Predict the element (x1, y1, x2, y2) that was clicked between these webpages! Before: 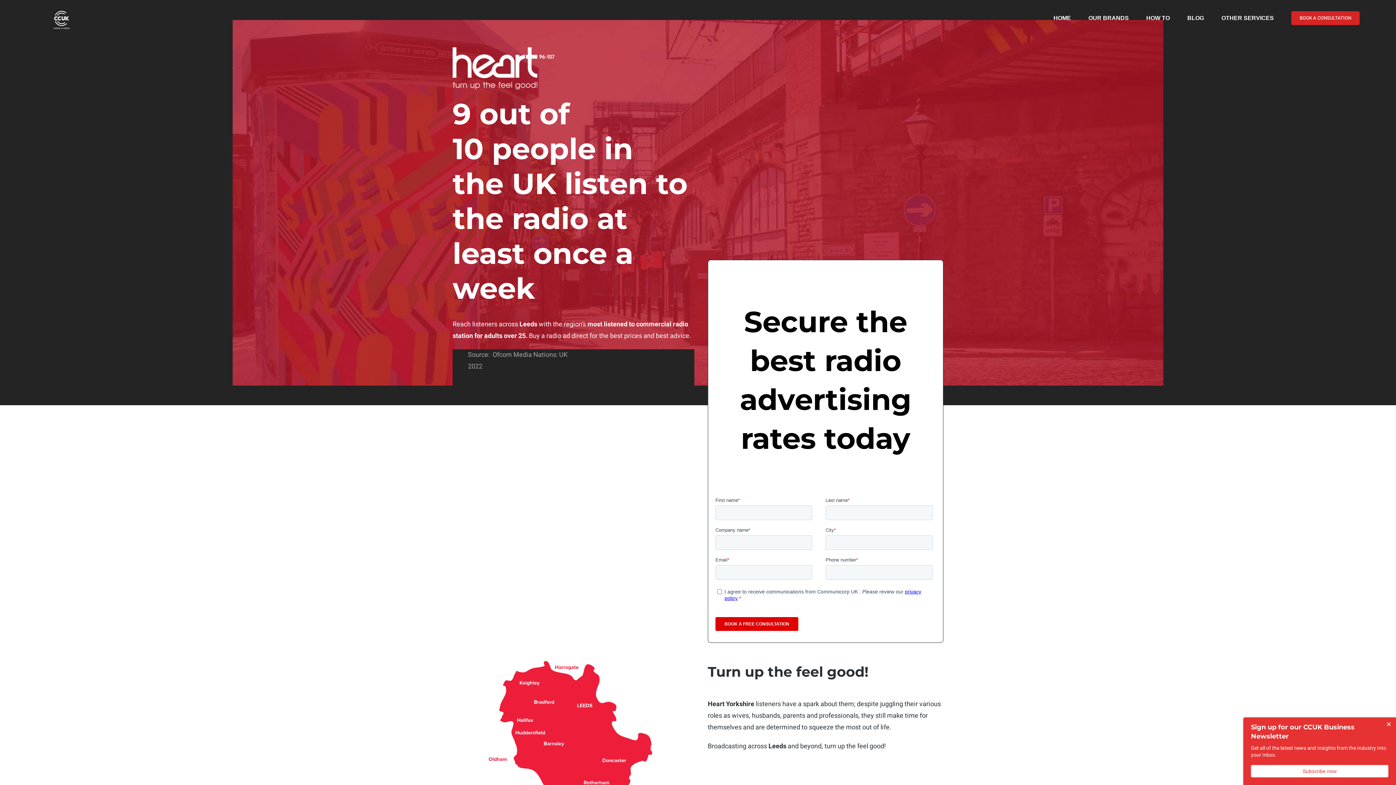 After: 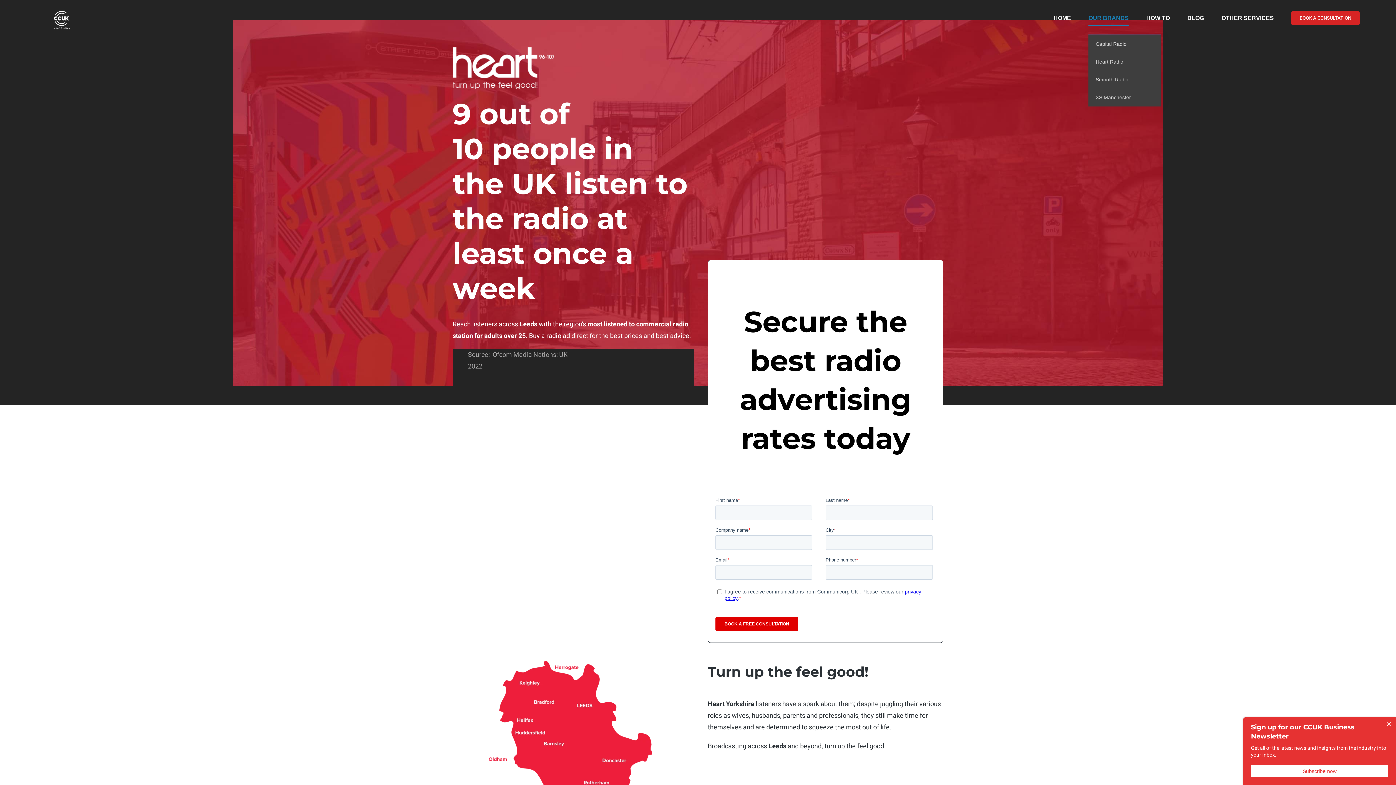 Action: label: OUR BRANDS bbox: (1088, 1, 1129, 34)